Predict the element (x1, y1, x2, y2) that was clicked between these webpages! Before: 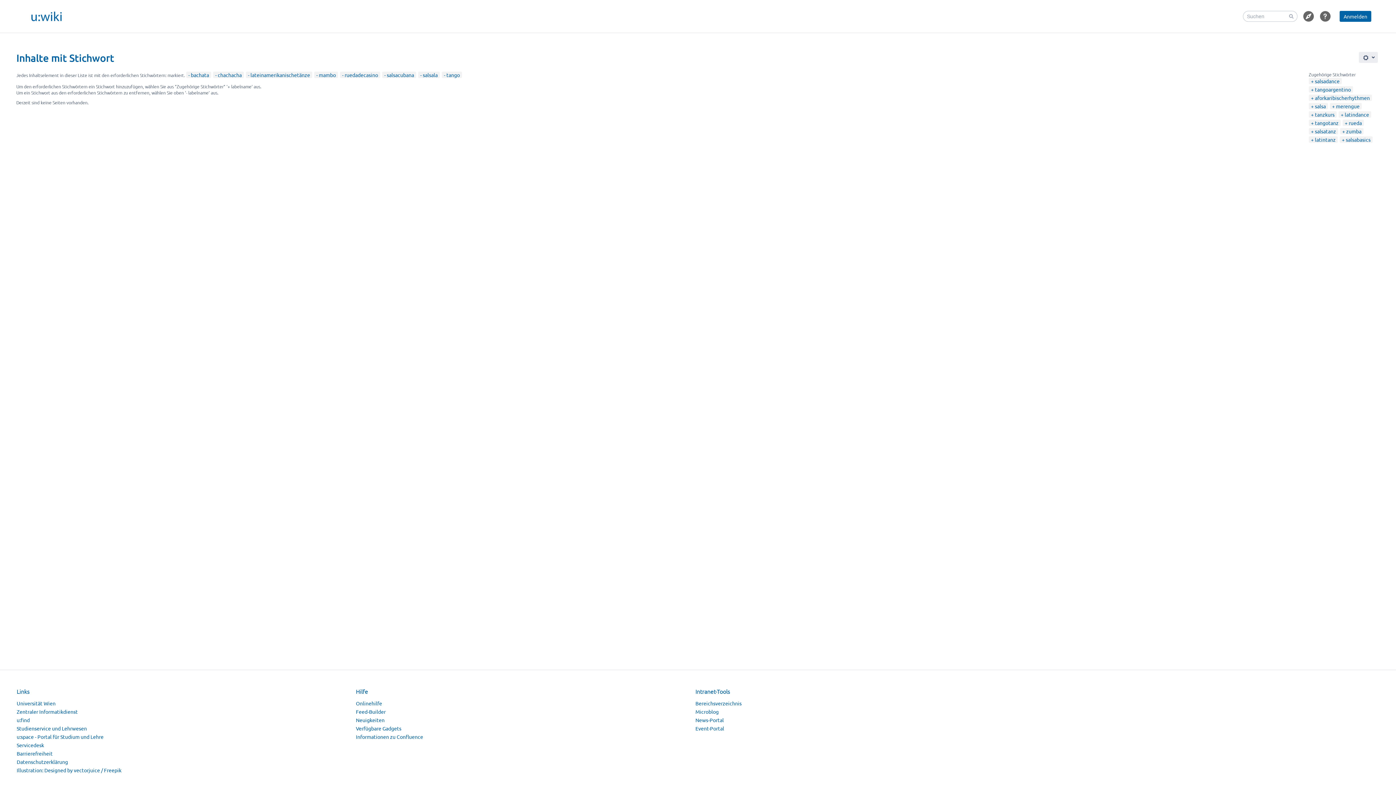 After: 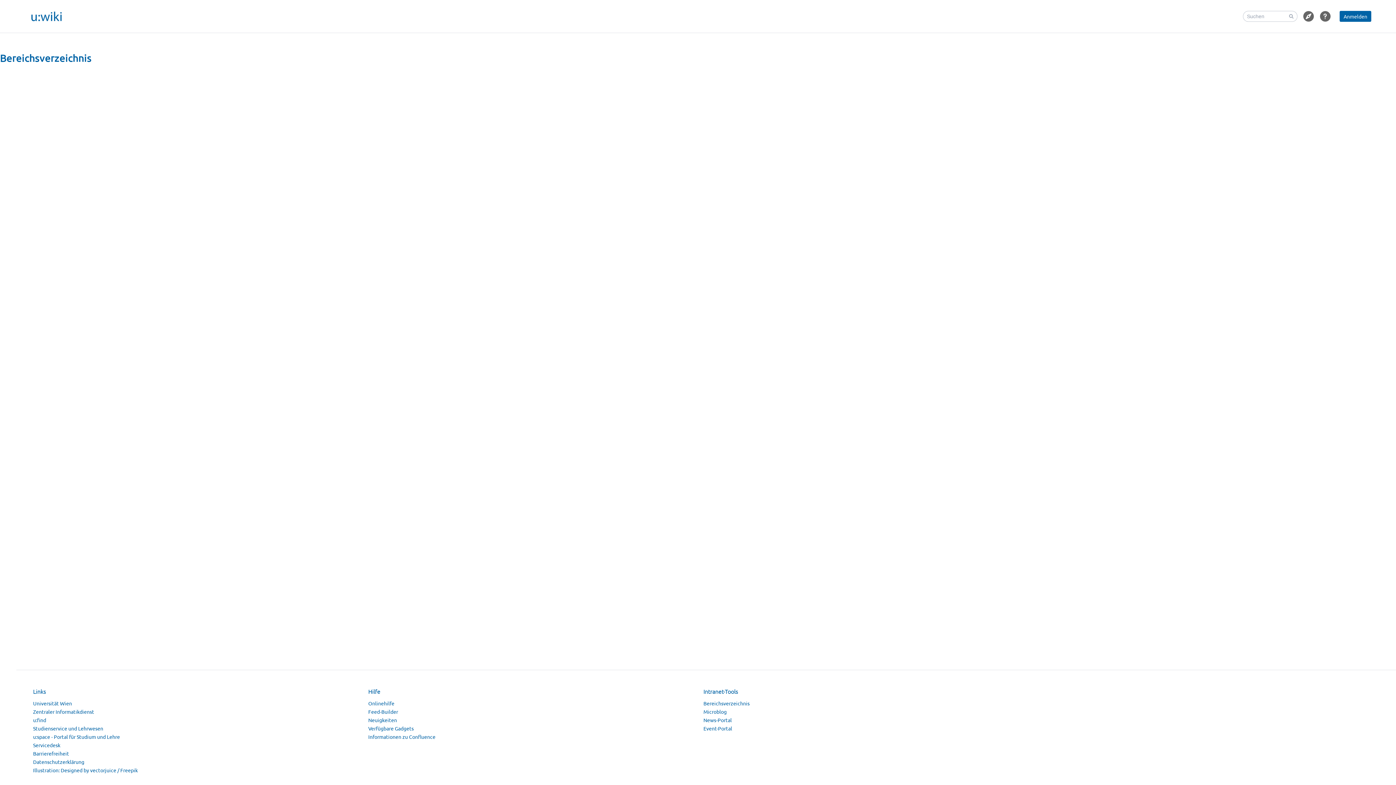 Action: bbox: (695, 700, 741, 706) label: Bereichsverzeichnis